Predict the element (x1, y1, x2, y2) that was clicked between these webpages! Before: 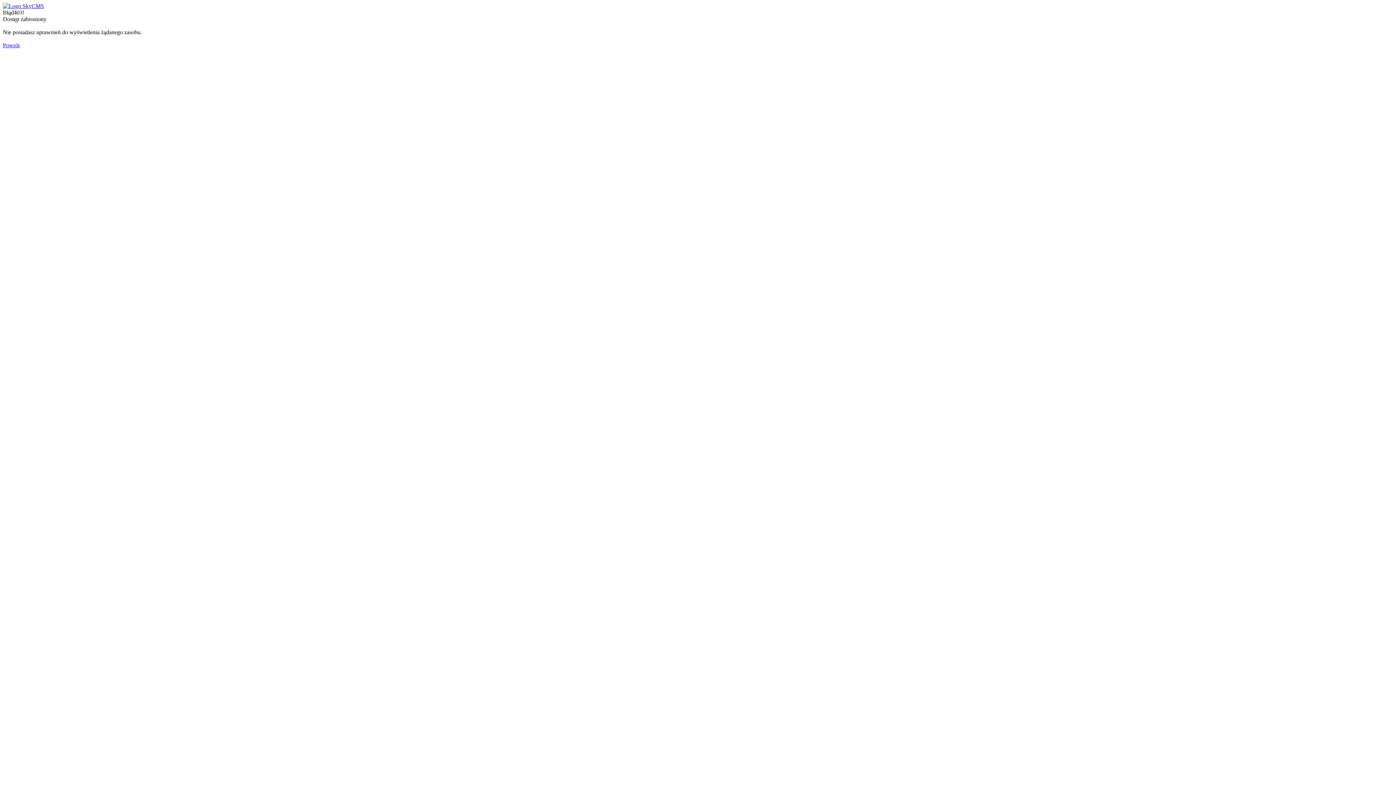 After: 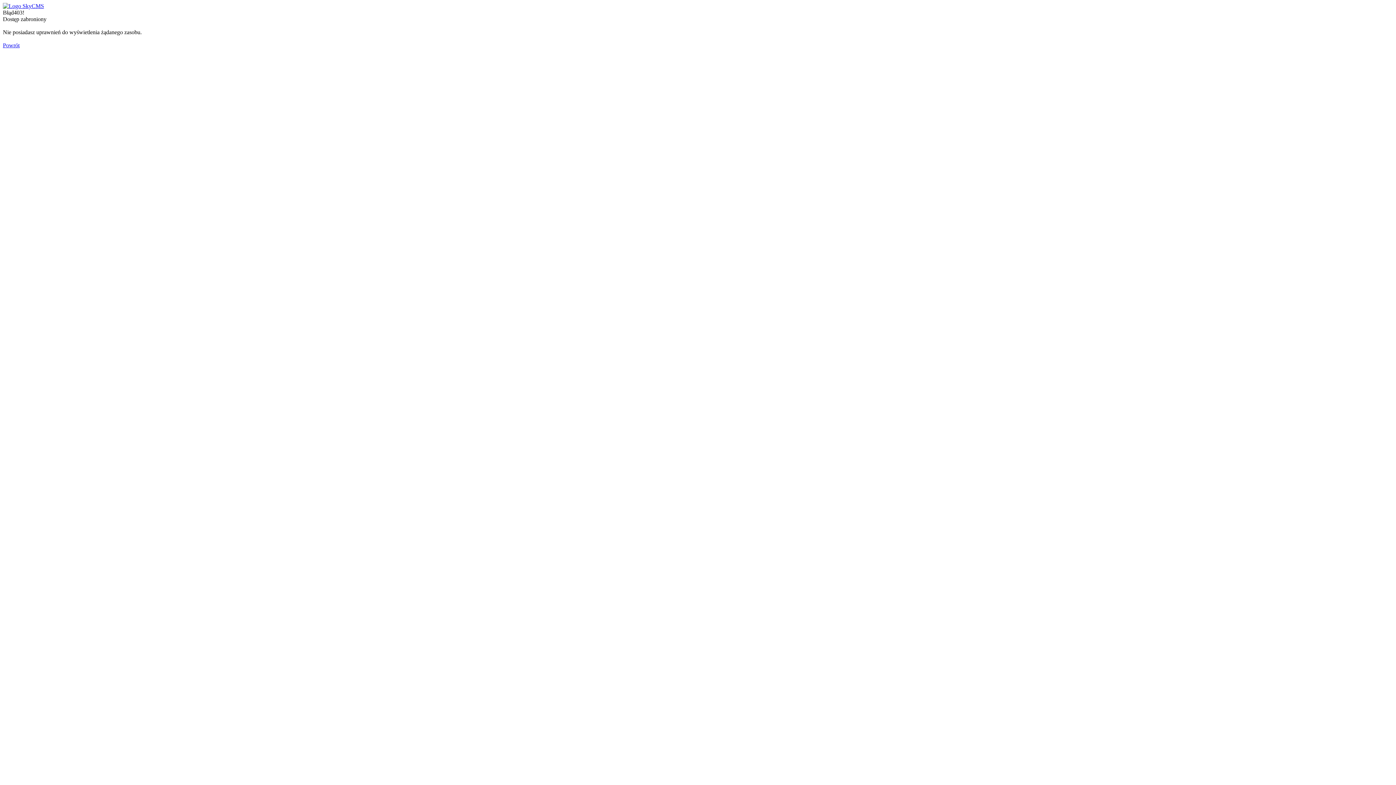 Action: label: Powrót bbox: (2, 42, 19, 48)